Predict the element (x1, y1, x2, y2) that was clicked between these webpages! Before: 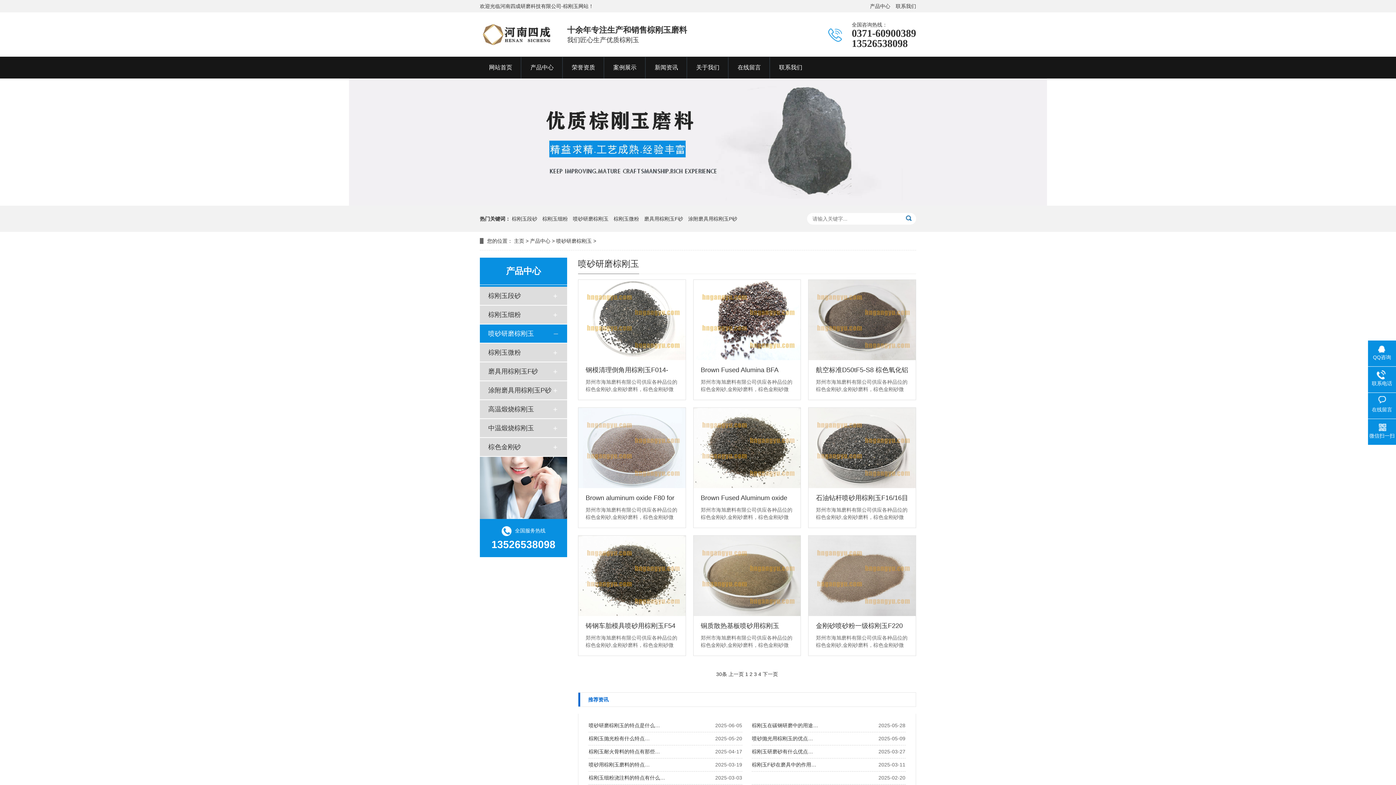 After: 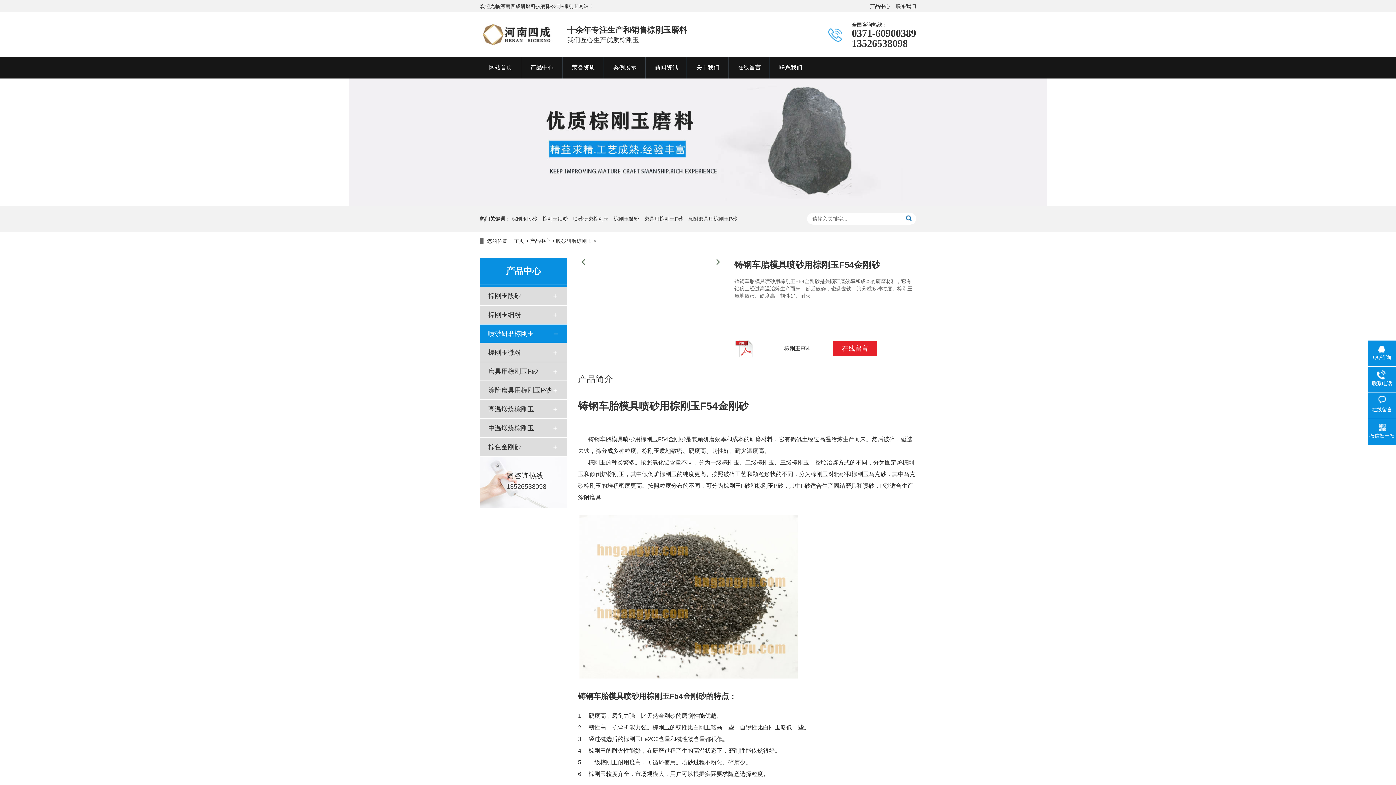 Action: bbox: (578, 535, 686, 656) label: 铸钢车胎模具喷砂用棕刚玉F54金刚砂

郑州市海旭磨料有限公司供应各种品位的棕色金刚砂,金刚砂磨料，棕色金刚砂微粉，棕色氧化铝等磨料。如需棕刚玉磨料请联系：13526538098...